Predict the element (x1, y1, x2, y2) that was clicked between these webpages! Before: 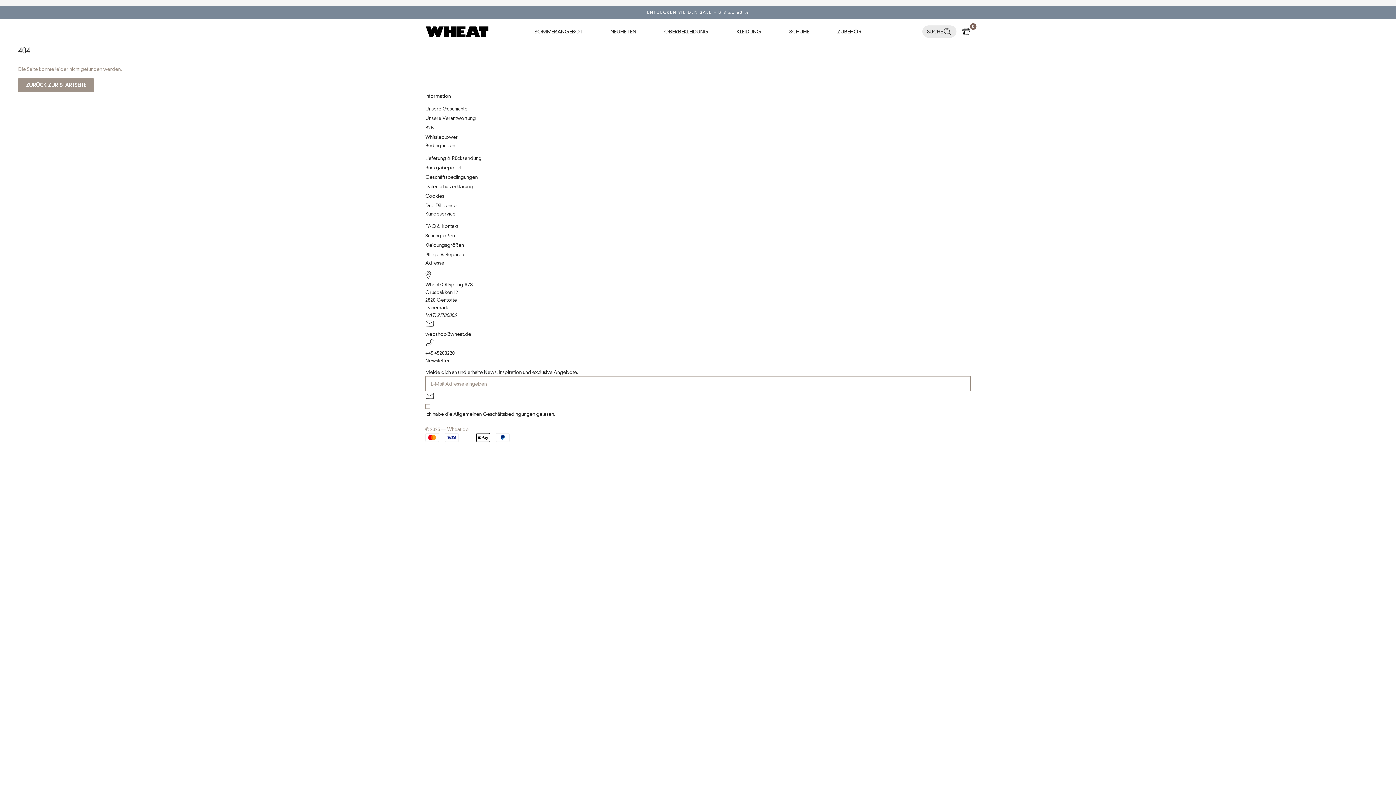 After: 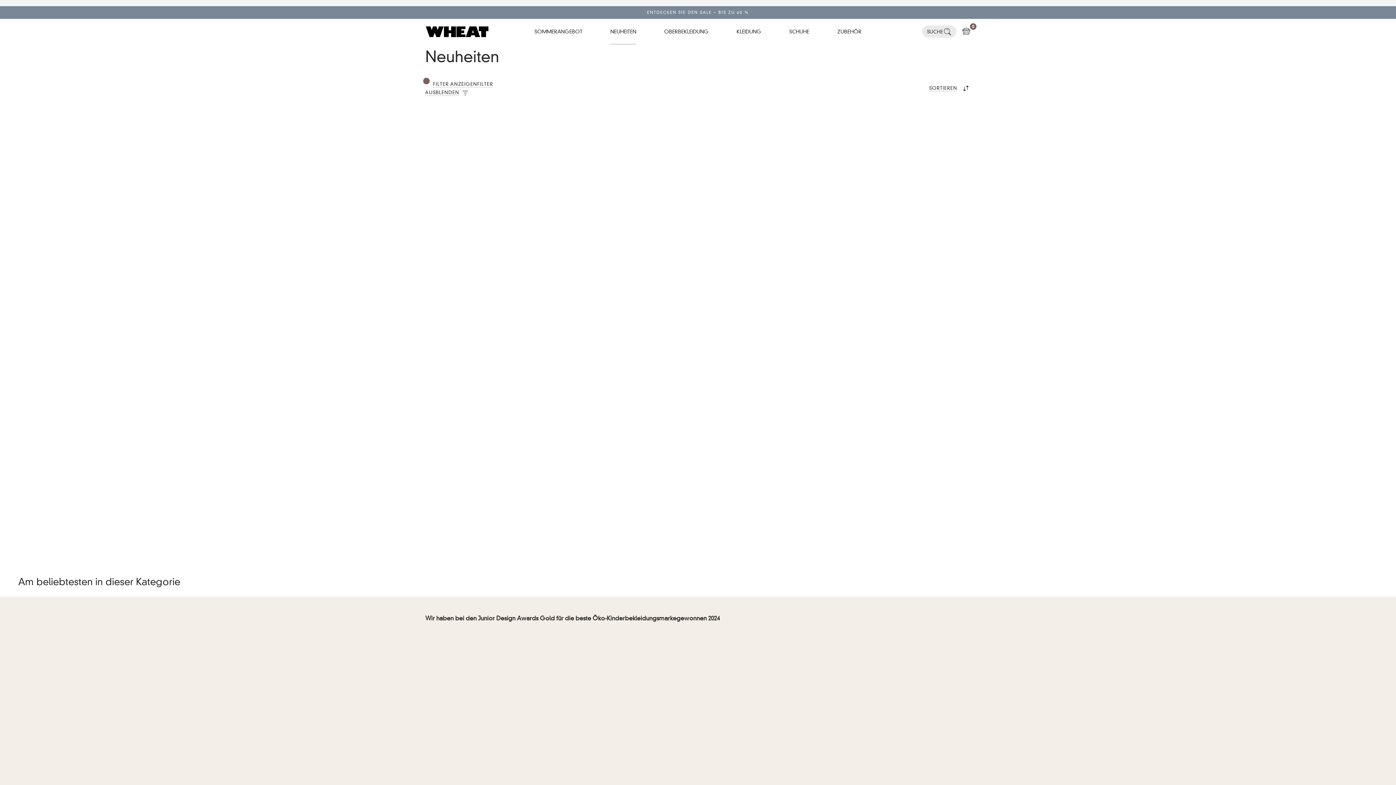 Action: label: NEUHEITEN
NEUHEITEN bbox: (610, 28, 636, 34)